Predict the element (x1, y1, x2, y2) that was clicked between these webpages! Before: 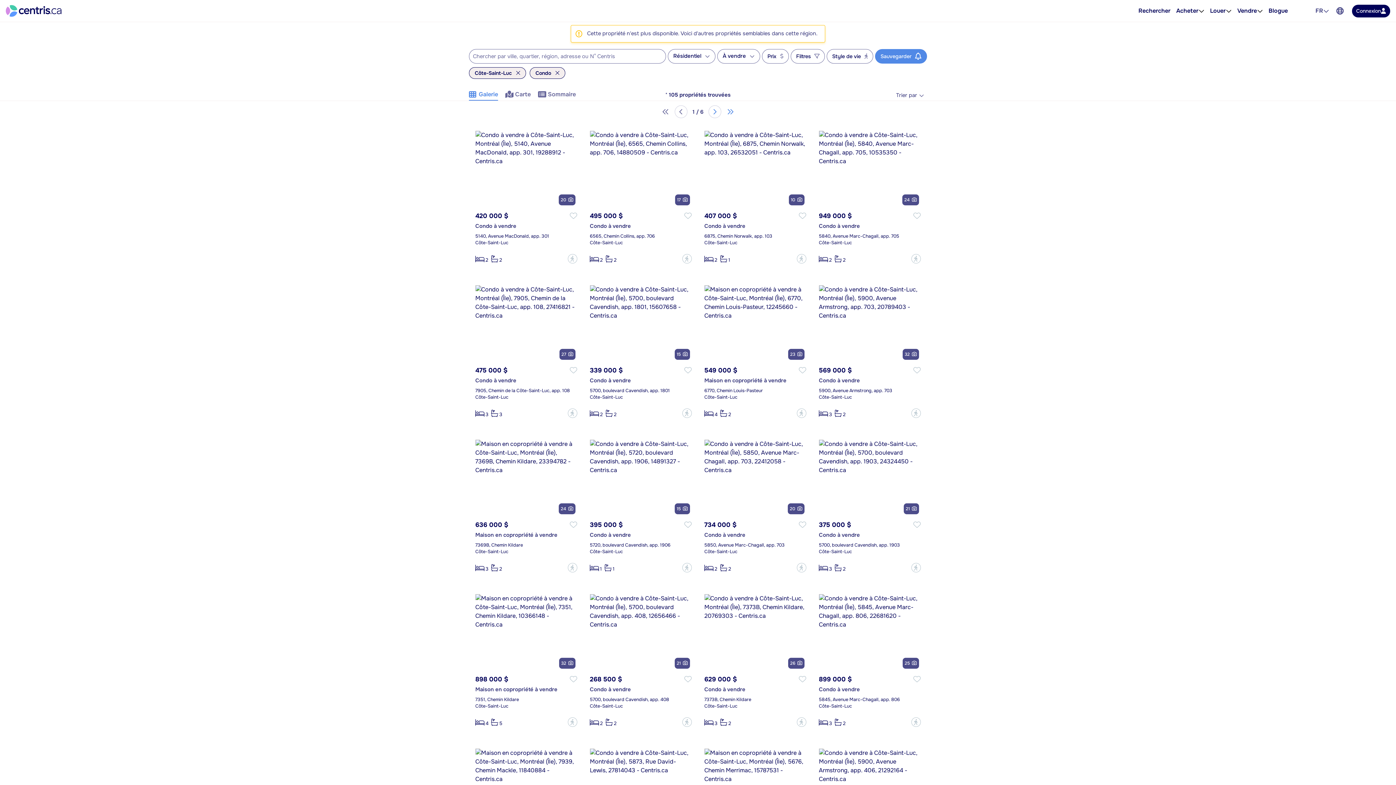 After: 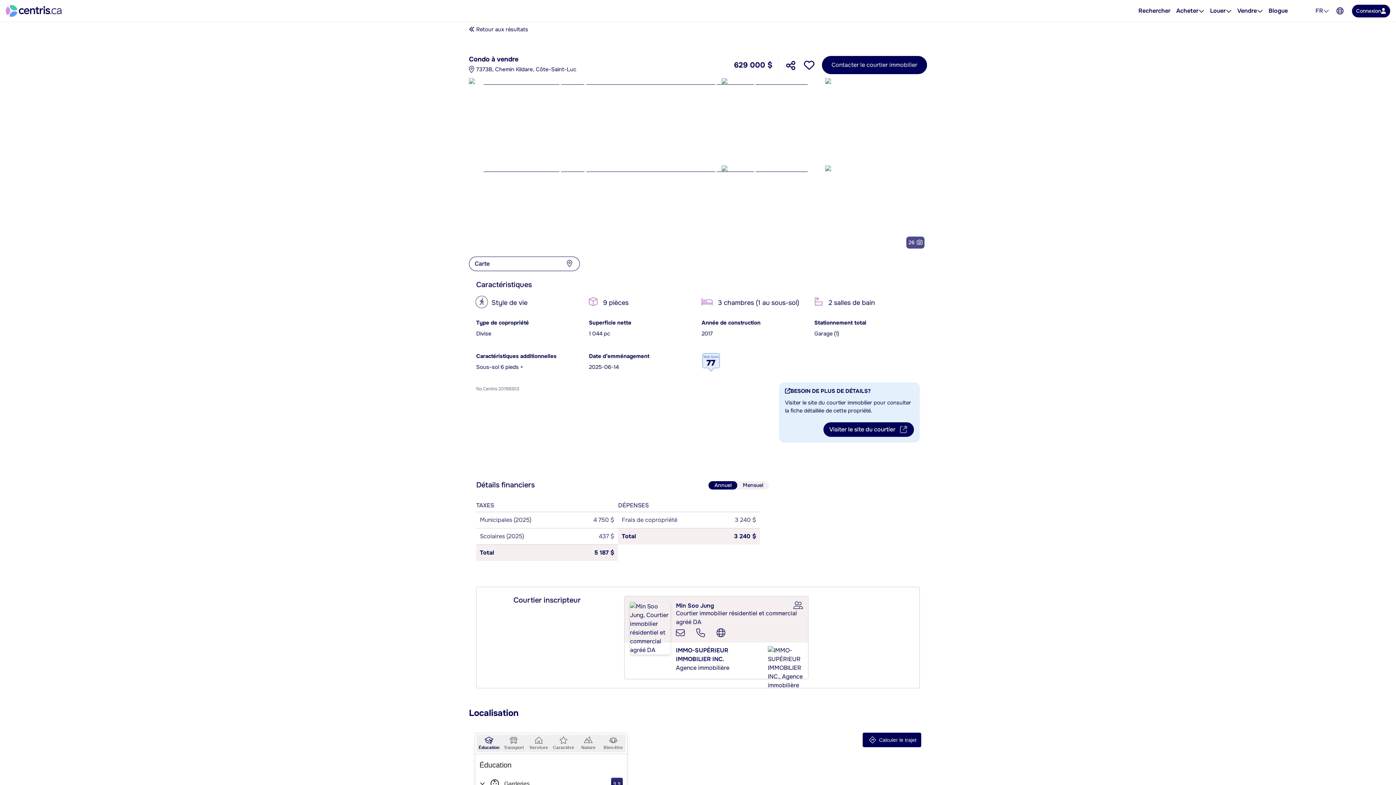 Action: bbox: (704, 594, 806, 671)